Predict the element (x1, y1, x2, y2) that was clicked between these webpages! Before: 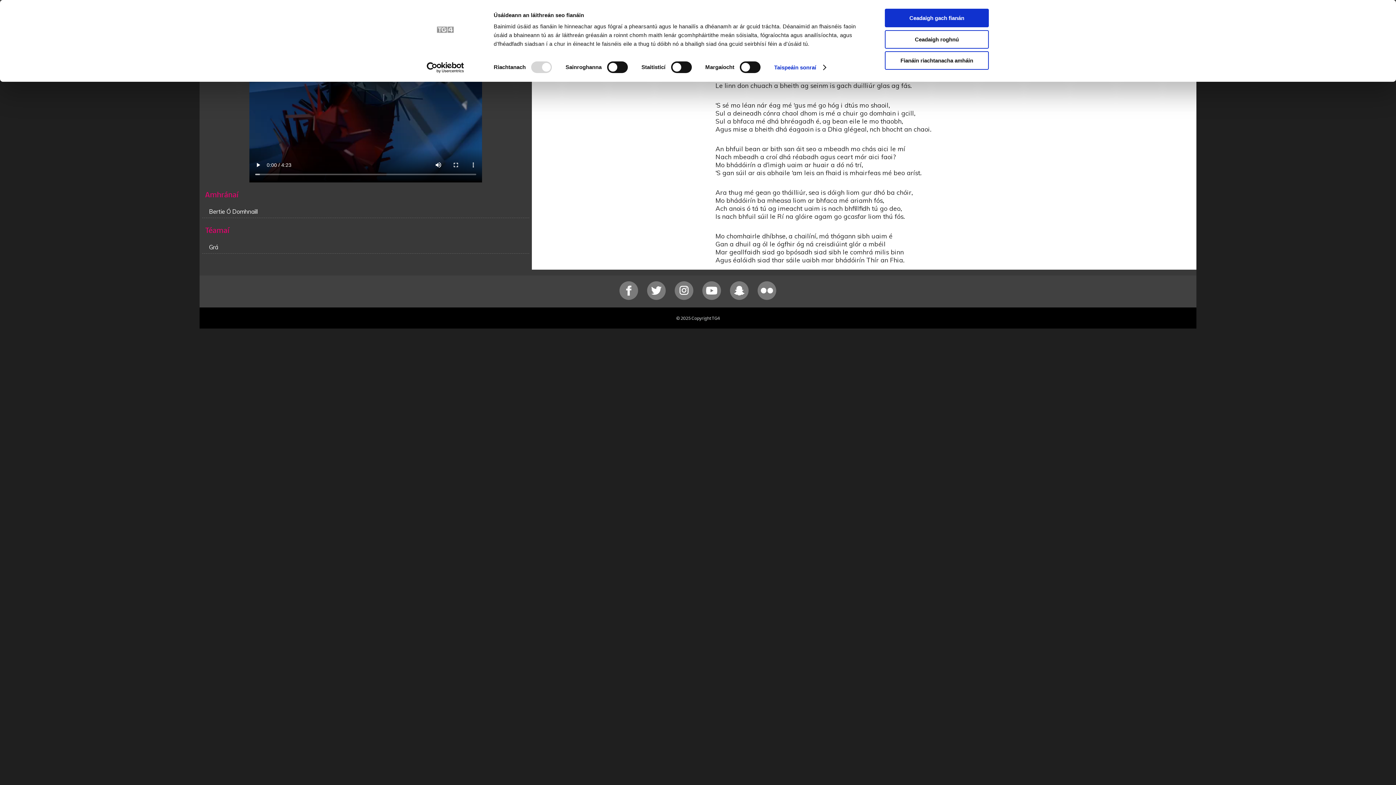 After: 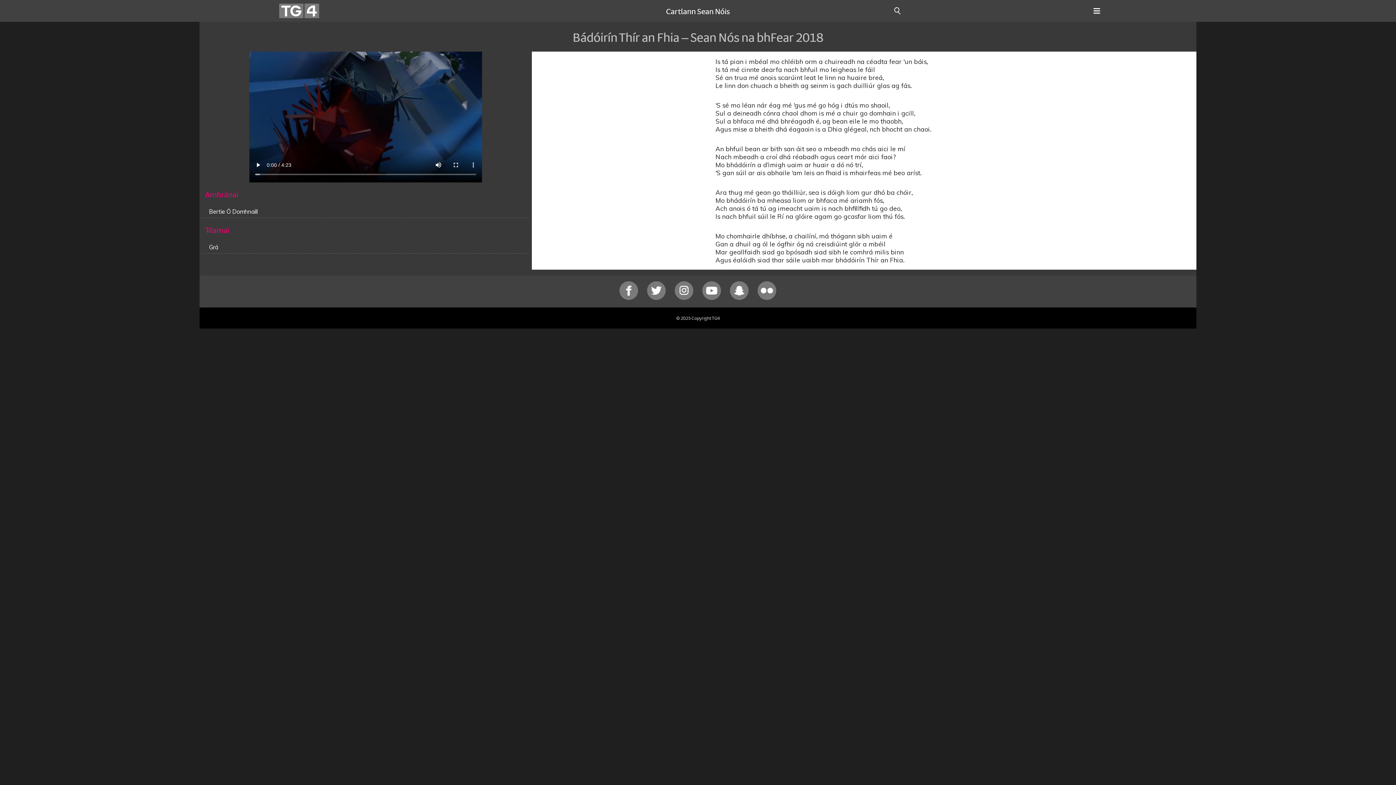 Action: label: Ceadaigh gach fianán bbox: (885, 8, 989, 27)